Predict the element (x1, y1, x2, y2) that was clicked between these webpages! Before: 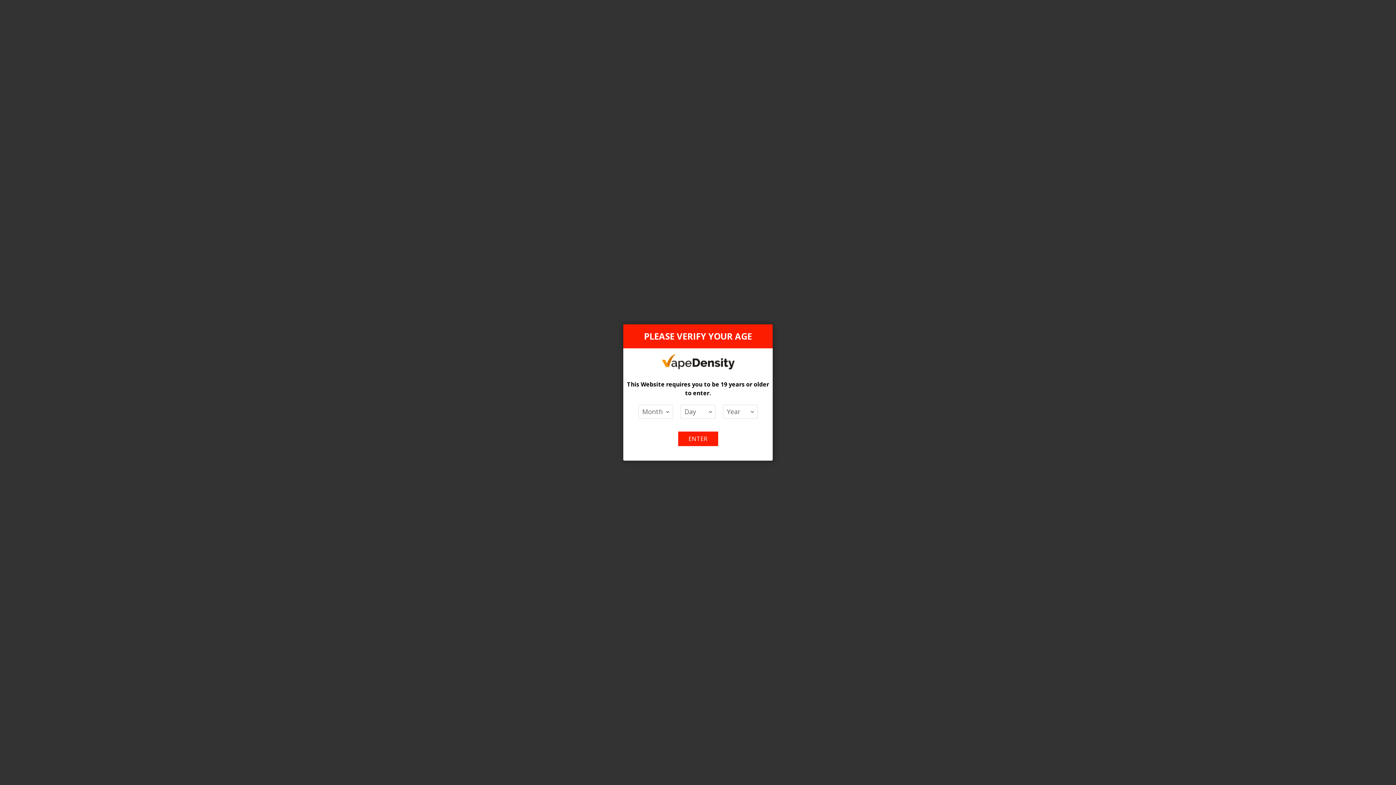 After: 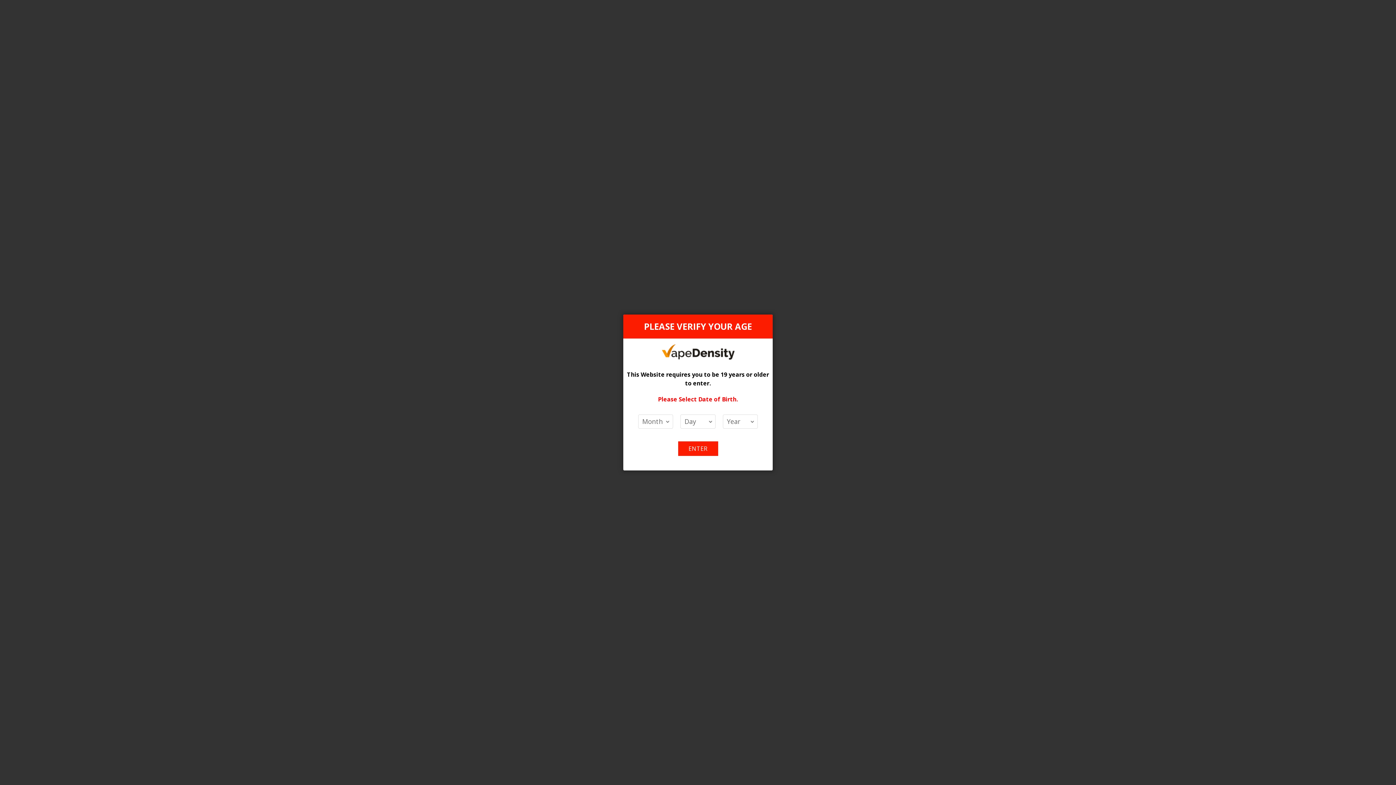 Action: label: ENTER bbox: (678, 431, 718, 446)